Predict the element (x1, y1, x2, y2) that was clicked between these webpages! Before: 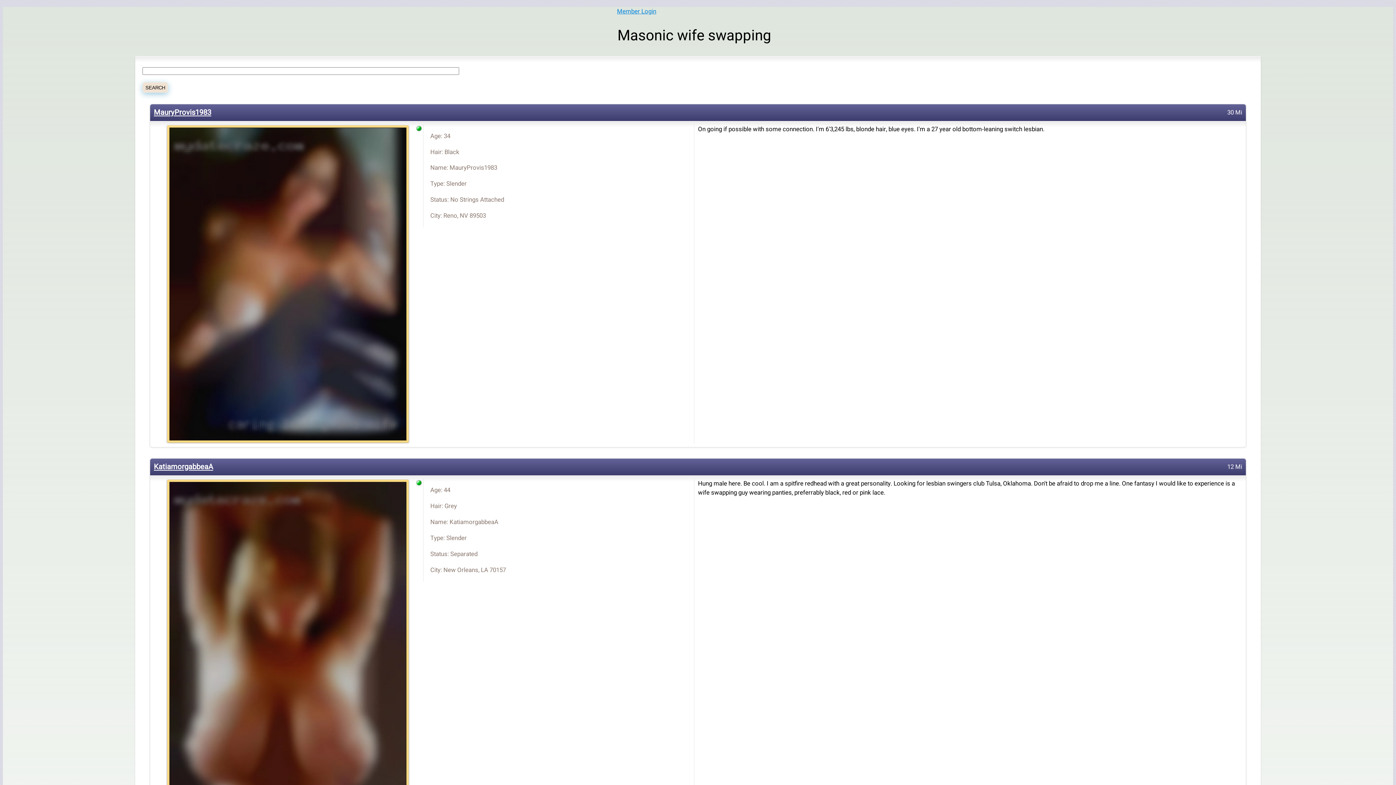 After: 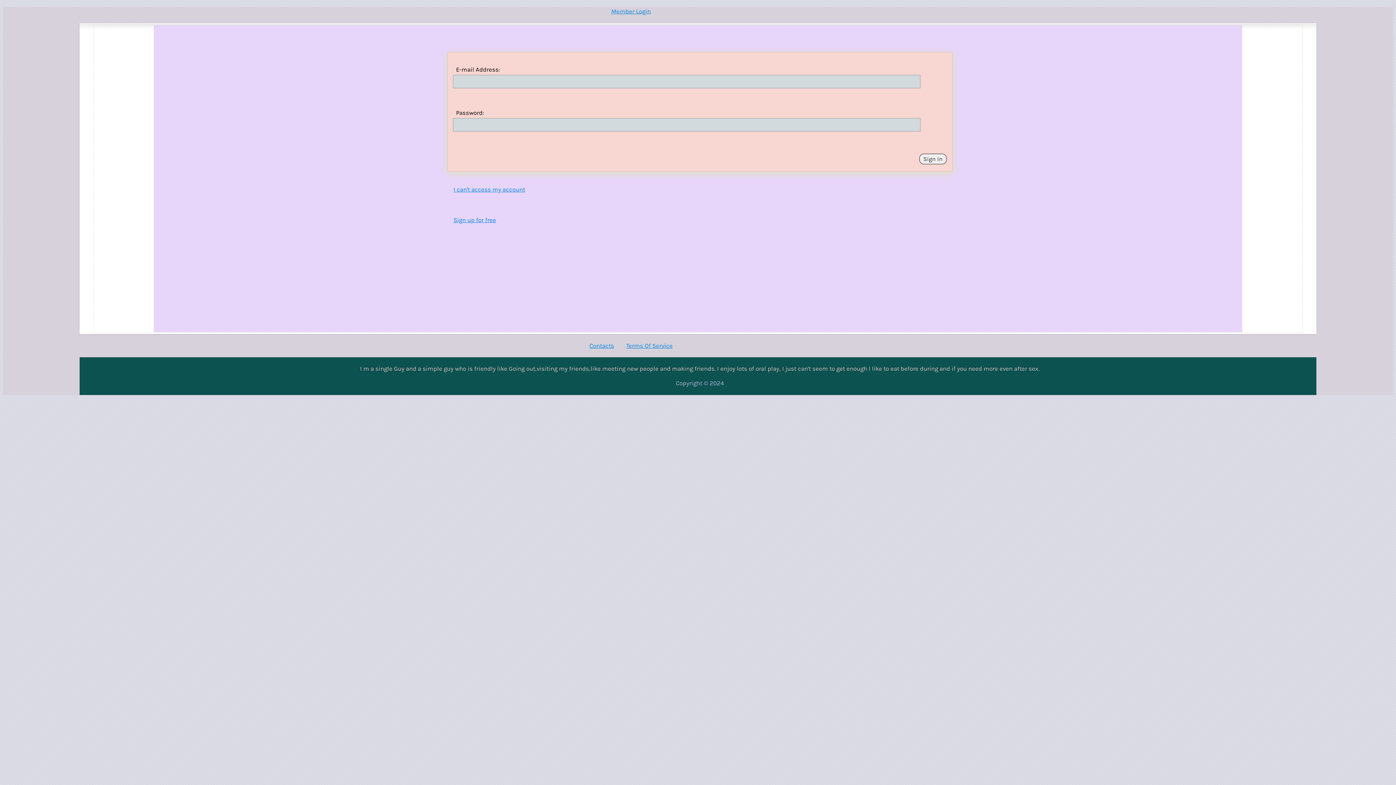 Action: label: KatiamorgabbeaA bbox: (153, 461, 213, 472)